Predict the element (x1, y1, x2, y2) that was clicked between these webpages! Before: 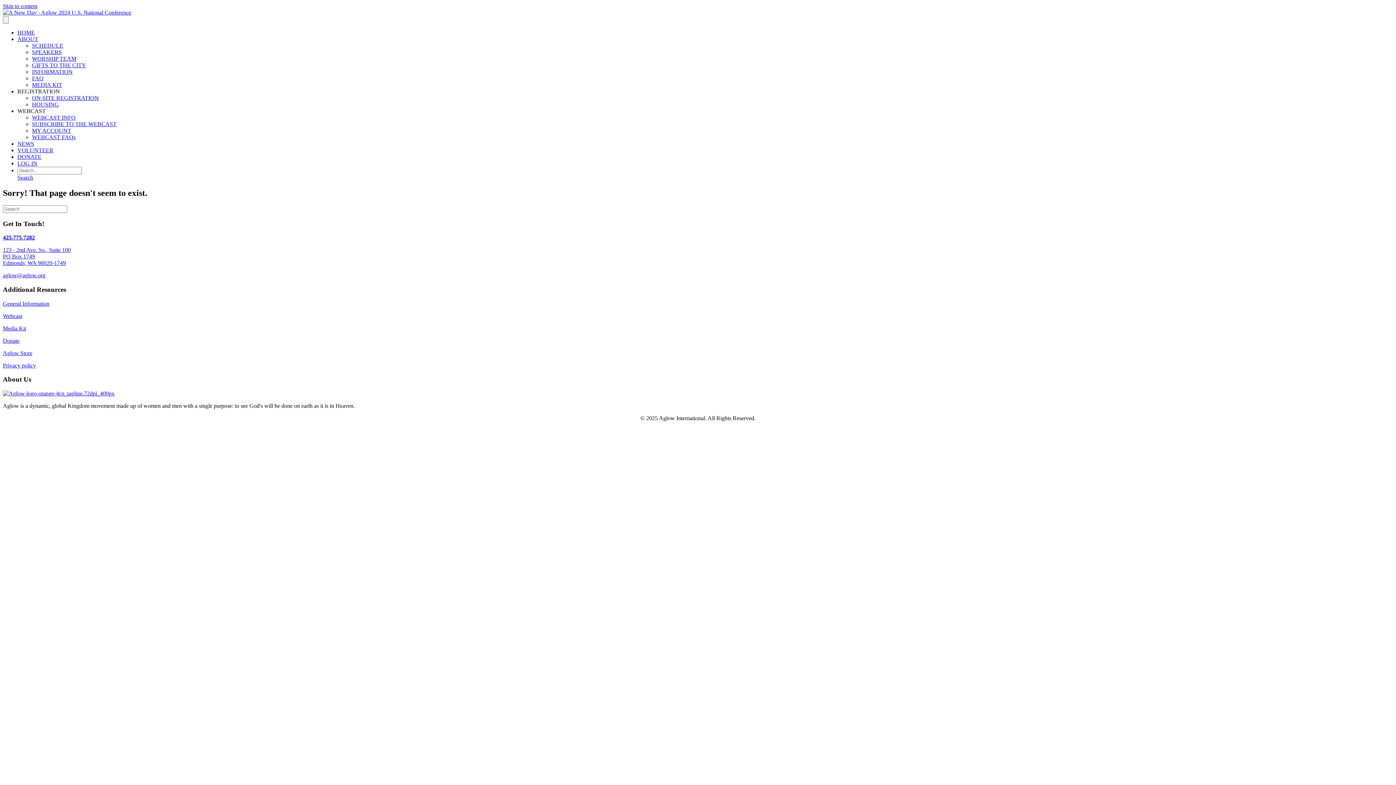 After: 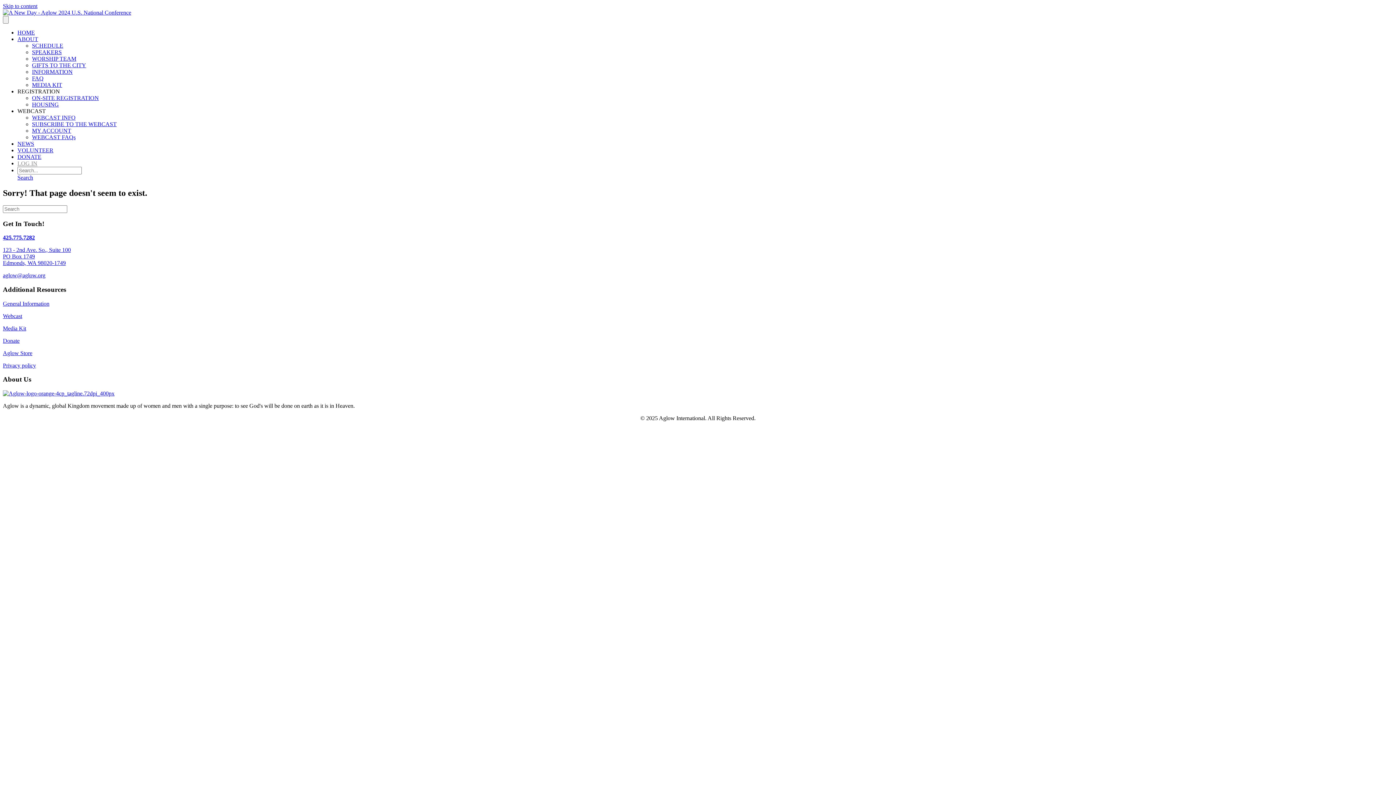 Action: label: LOG IN bbox: (17, 160, 37, 166)